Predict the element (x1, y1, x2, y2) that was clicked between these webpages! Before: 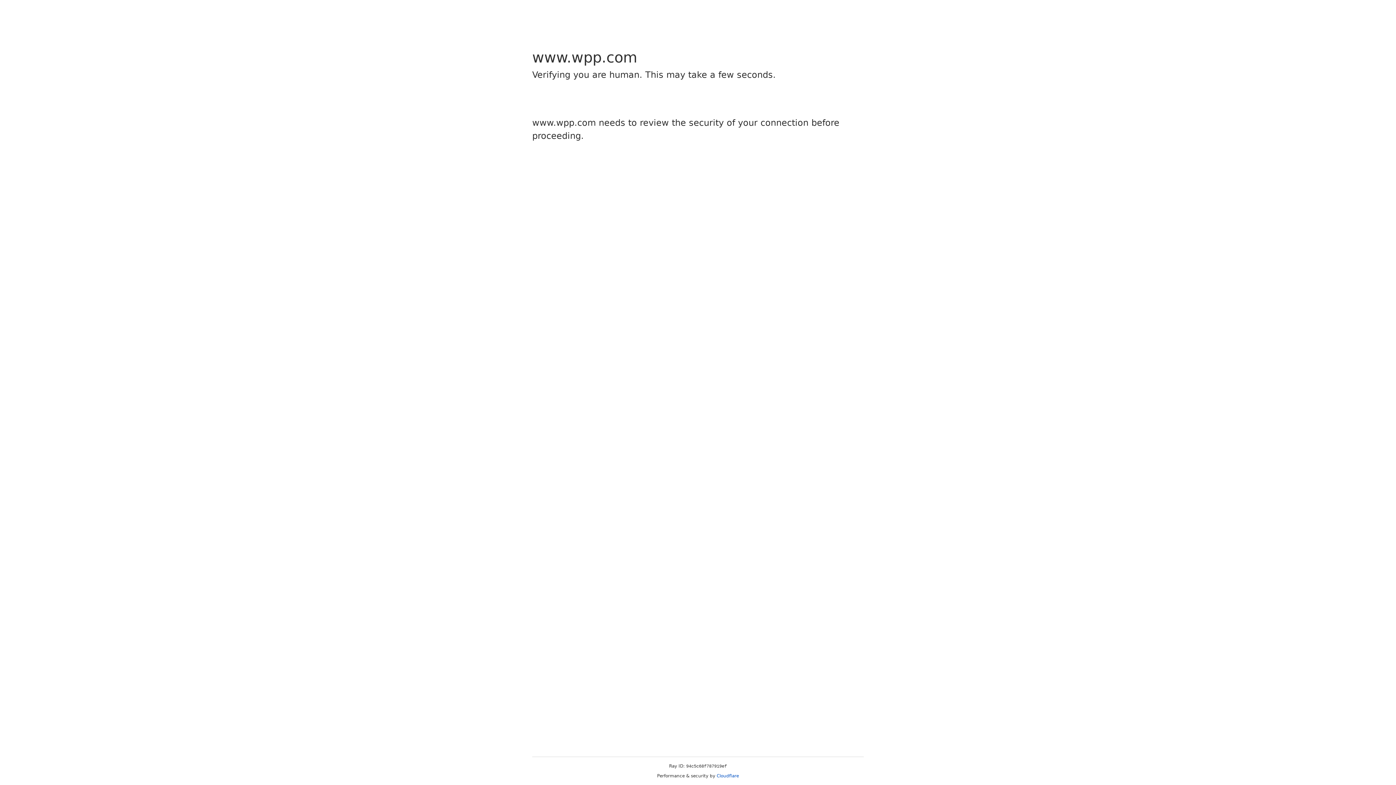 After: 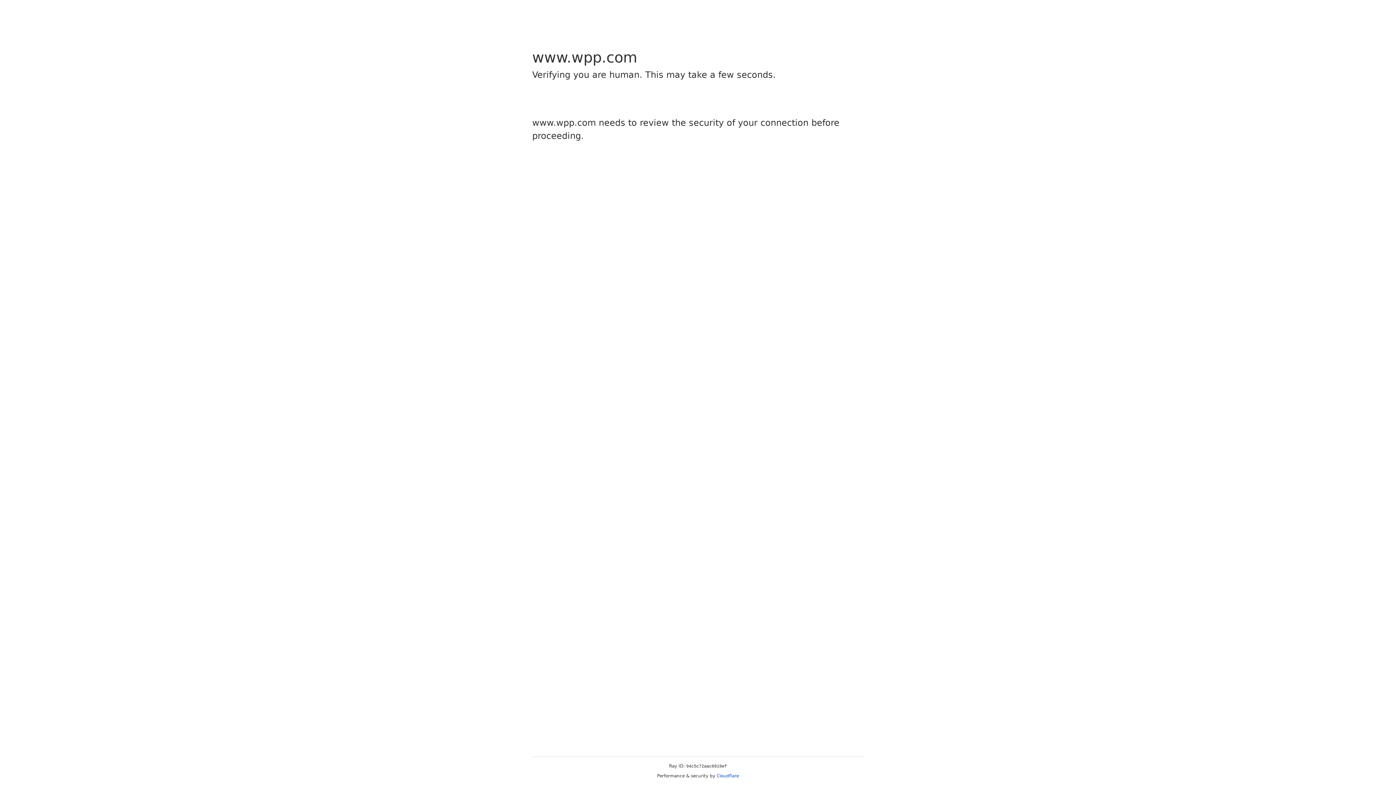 Action: bbox: (716, 773, 739, 778) label: Cloudflare